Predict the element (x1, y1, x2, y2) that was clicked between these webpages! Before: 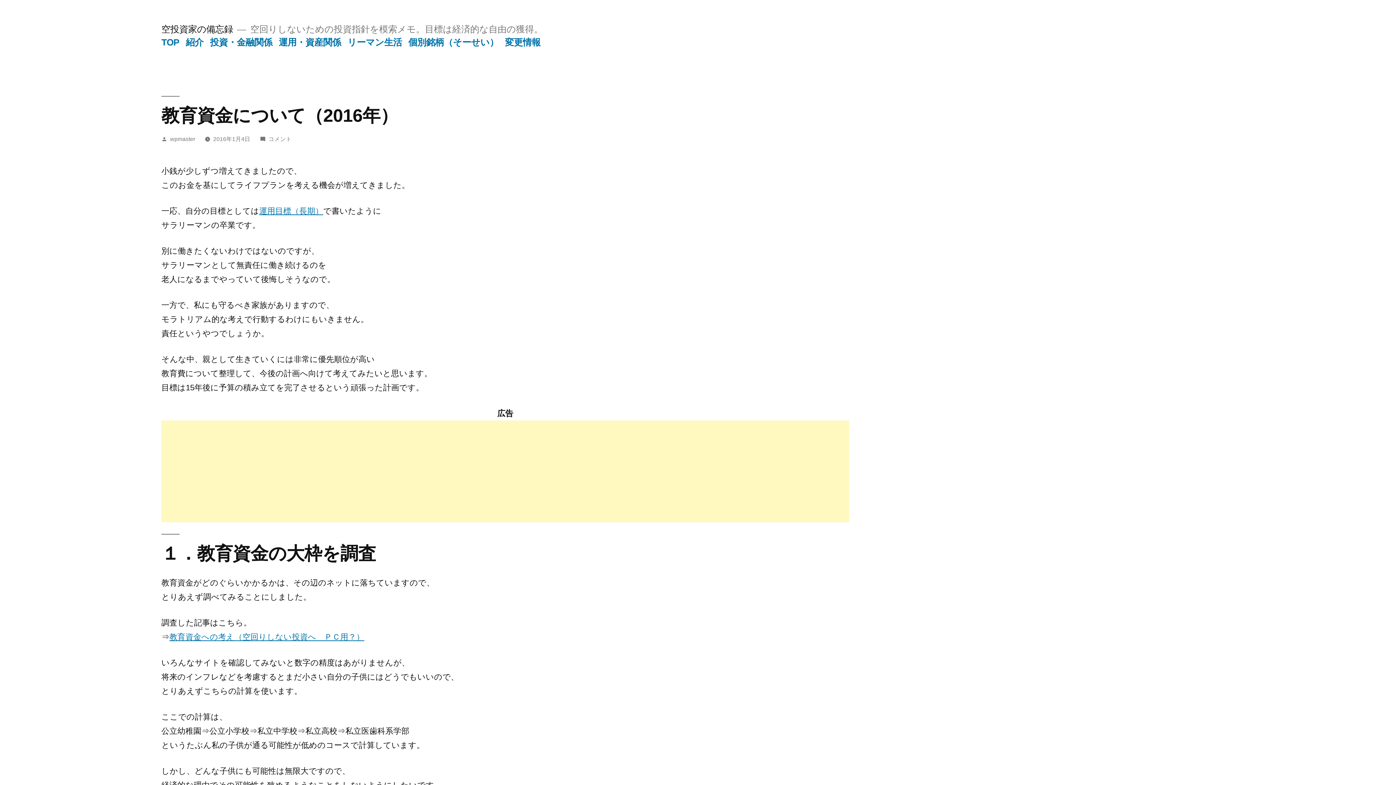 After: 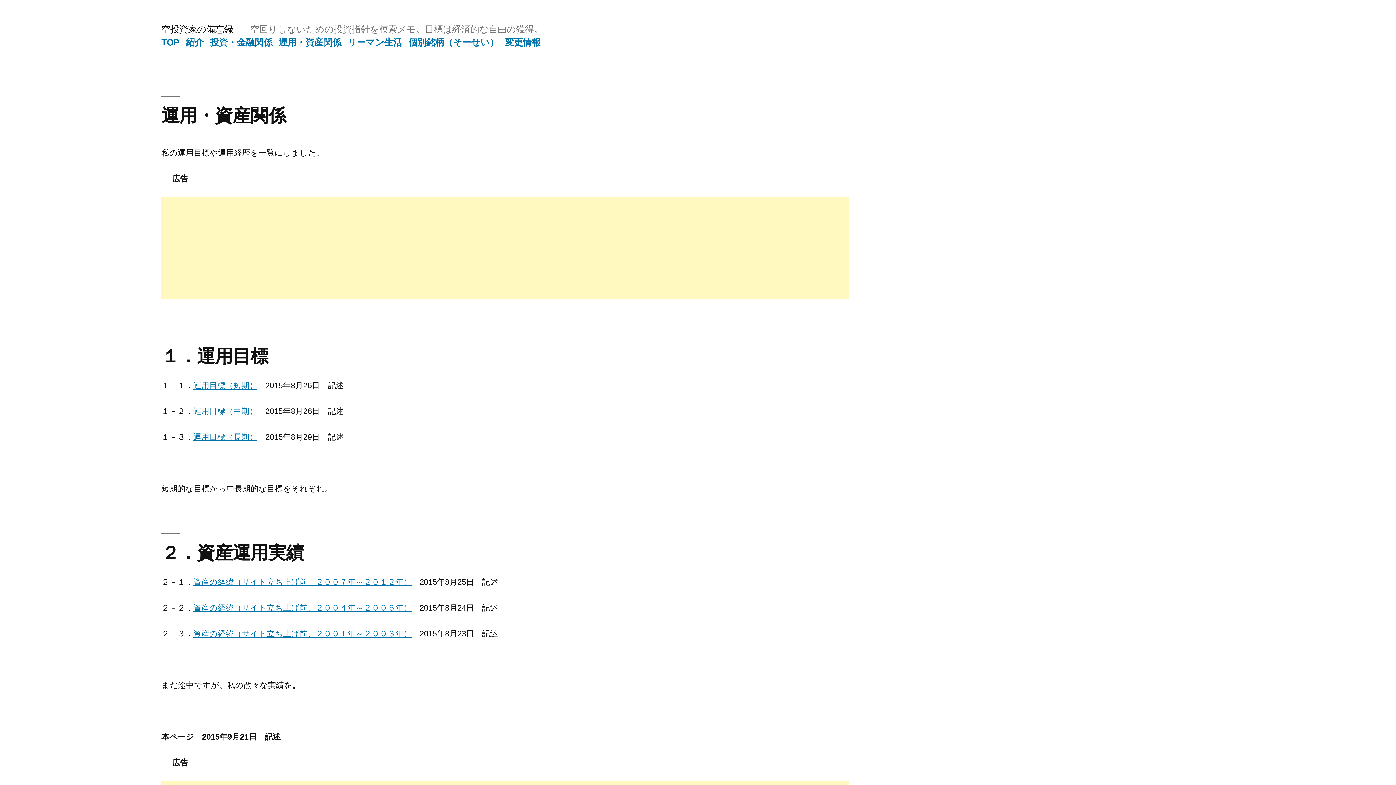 Action: bbox: (278, 37, 341, 47) label: 運用・資産関係